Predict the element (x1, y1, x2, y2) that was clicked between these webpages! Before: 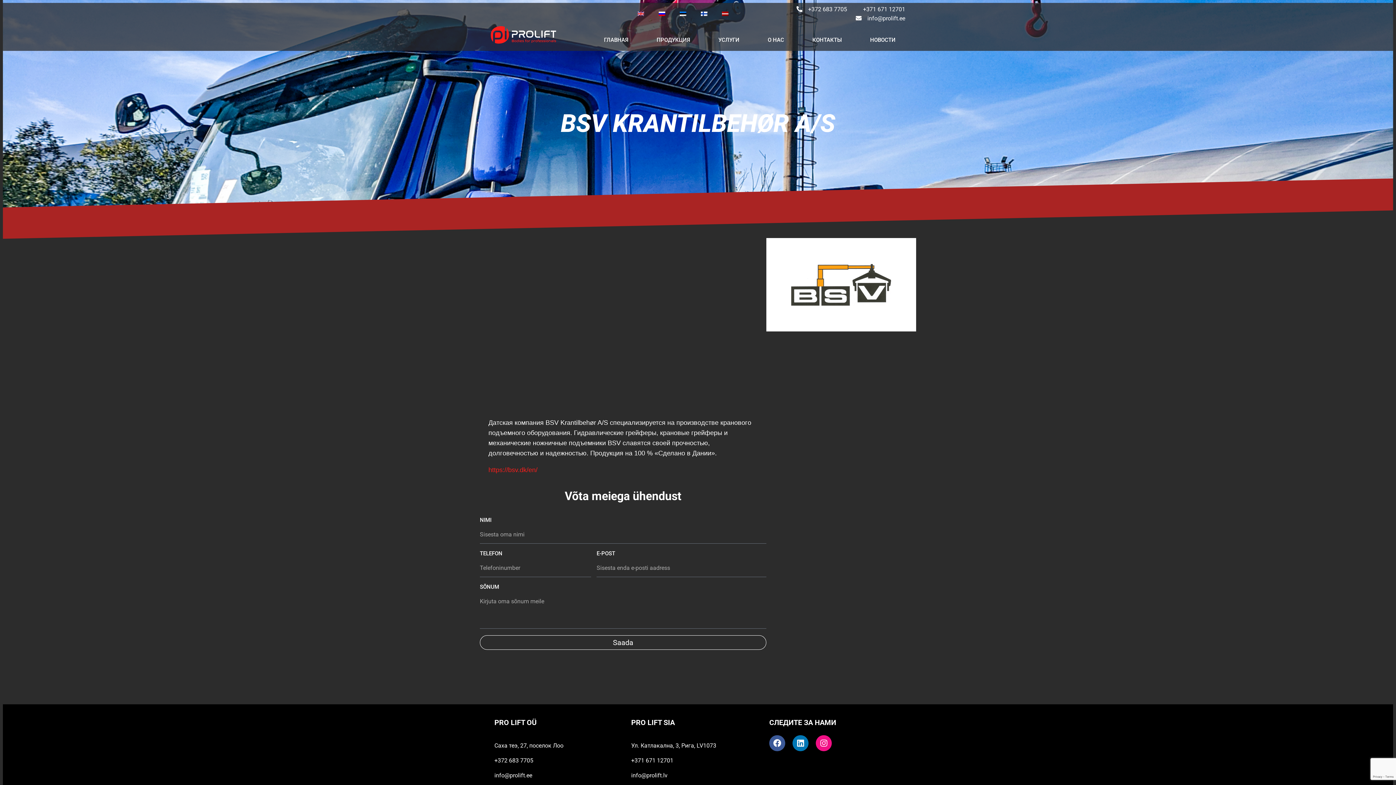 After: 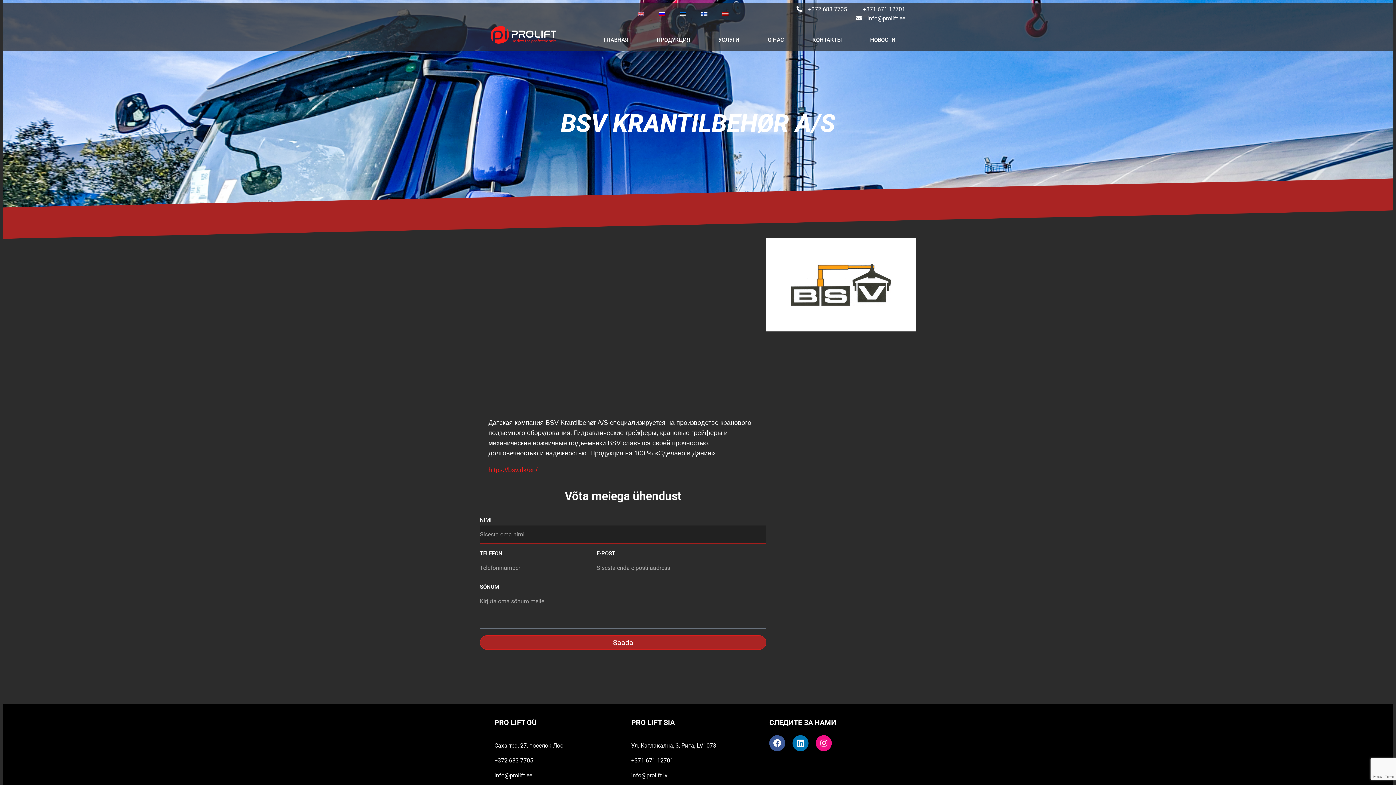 Action: label: Saada bbox: (480, 635, 766, 650)